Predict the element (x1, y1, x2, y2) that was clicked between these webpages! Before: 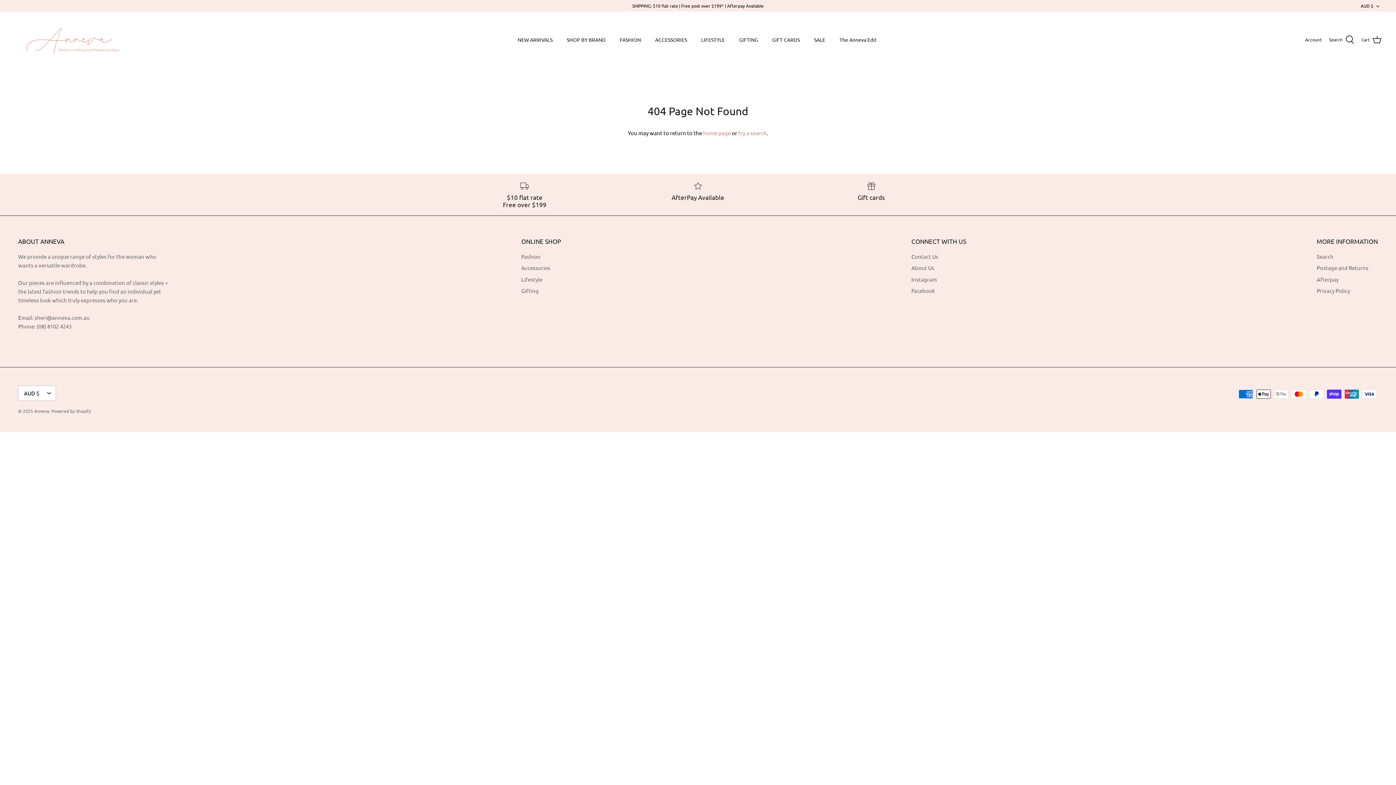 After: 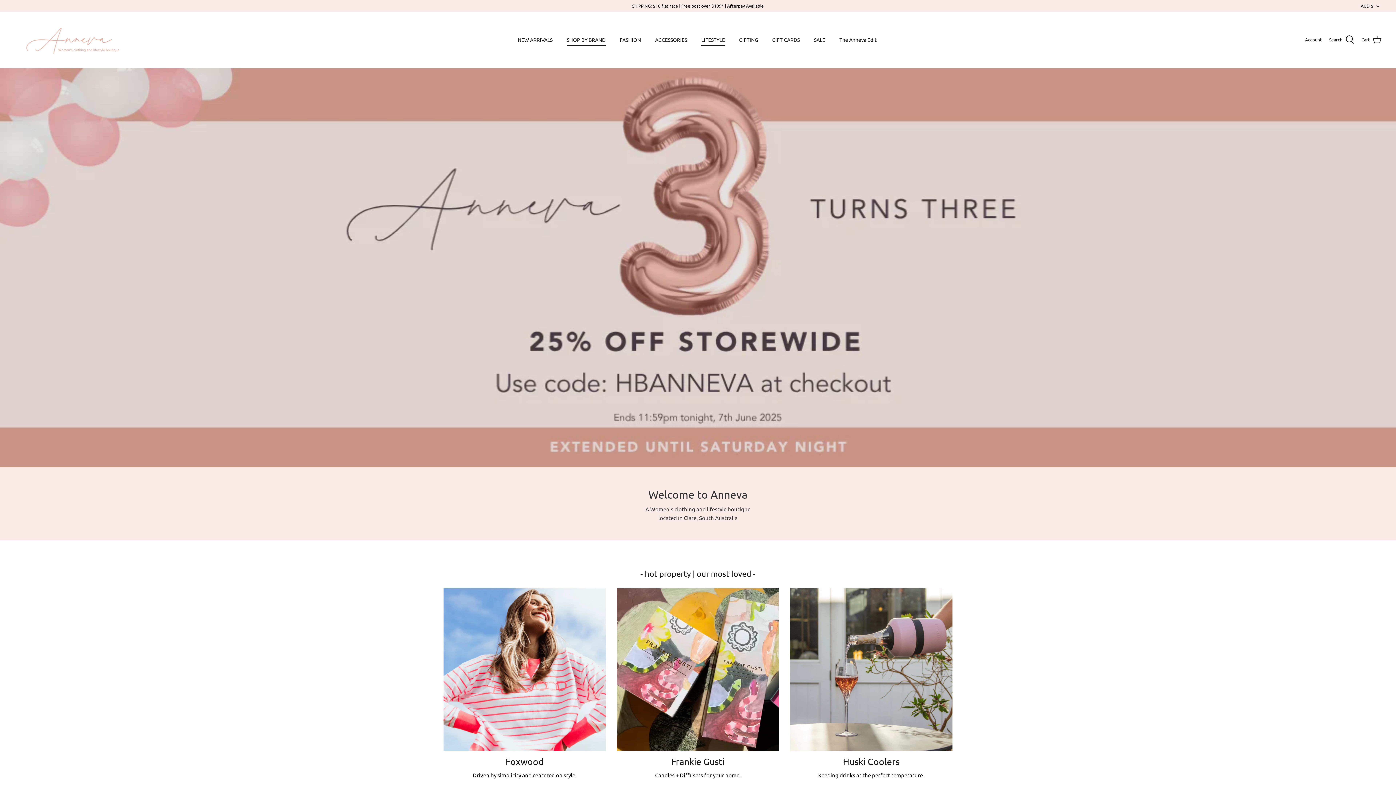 Action: bbox: (14, 18, 123, 60)